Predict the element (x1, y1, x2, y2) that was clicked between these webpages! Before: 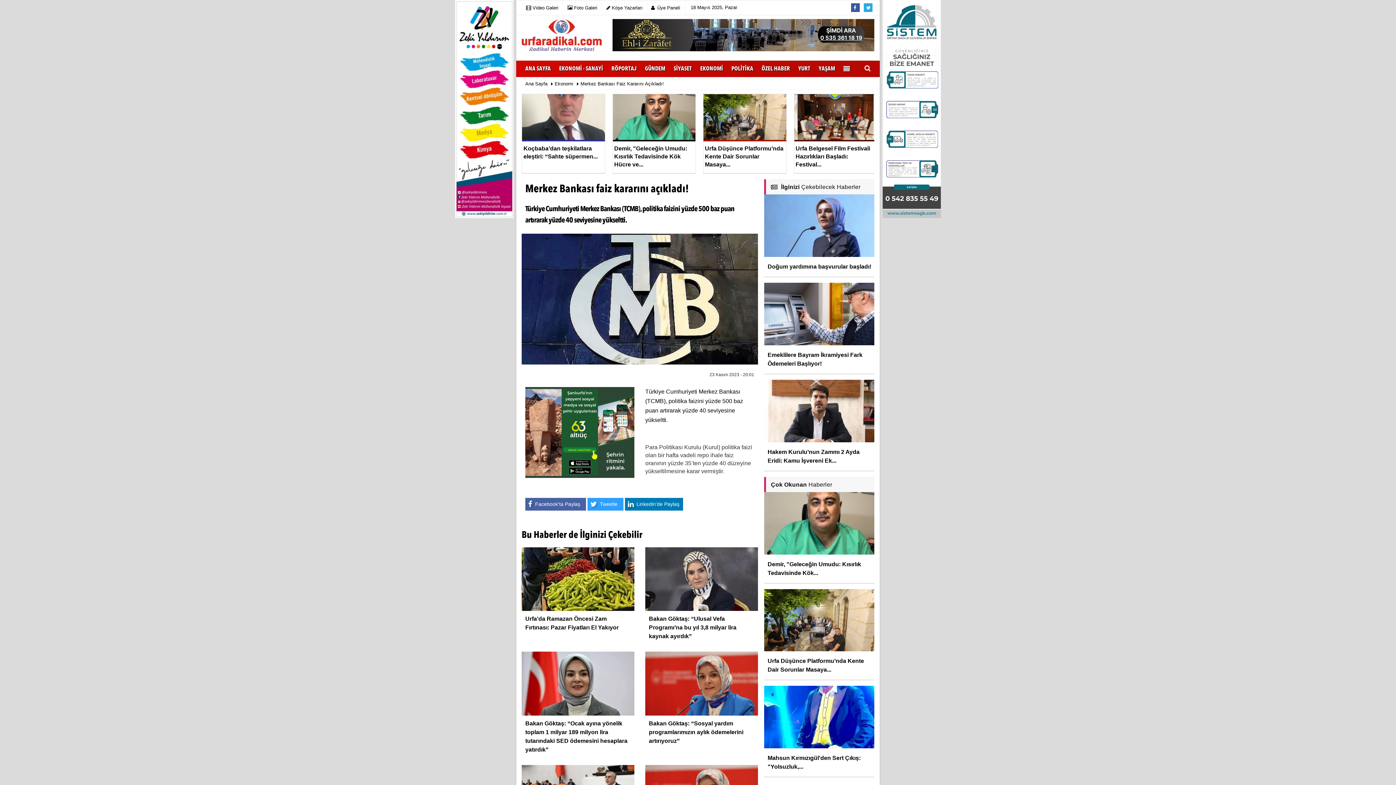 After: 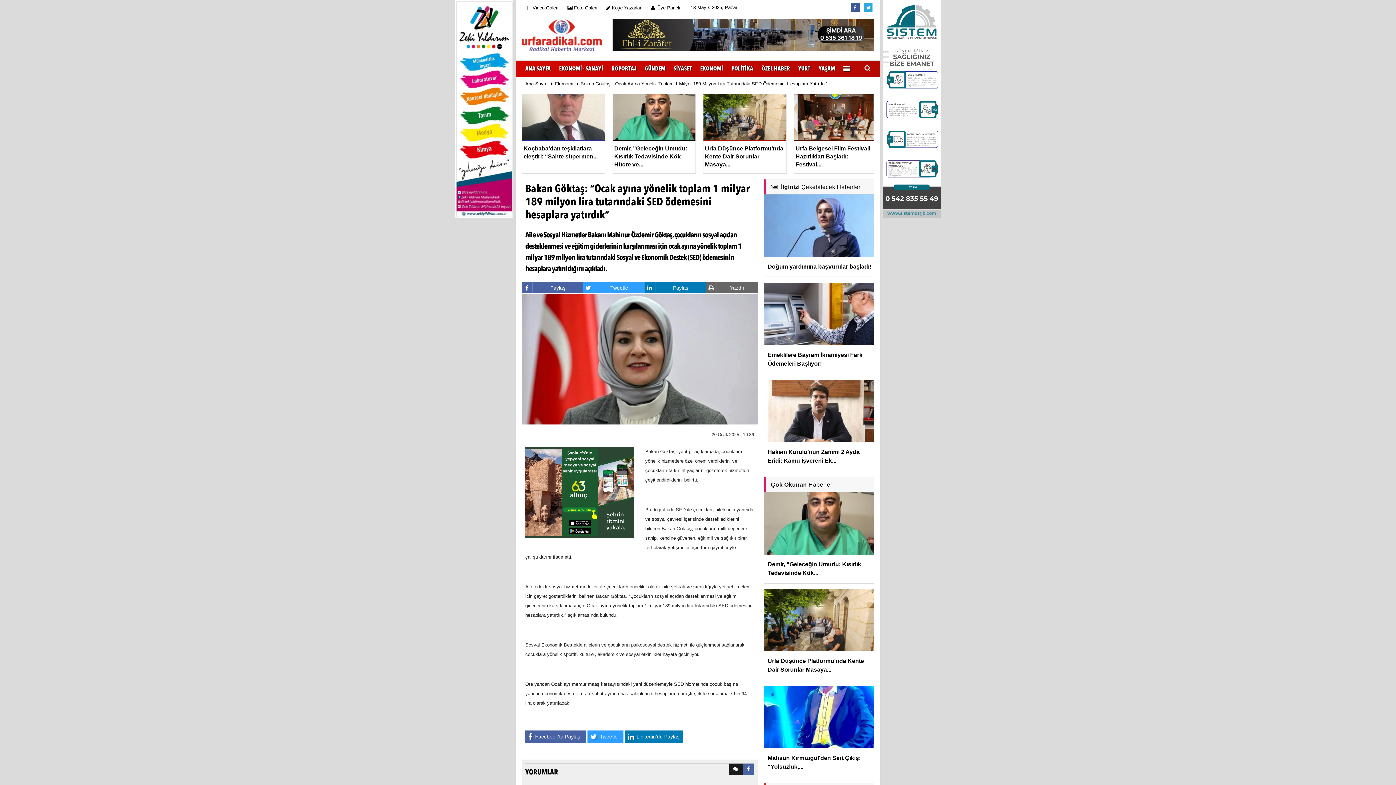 Action: bbox: (521, 680, 634, 686)